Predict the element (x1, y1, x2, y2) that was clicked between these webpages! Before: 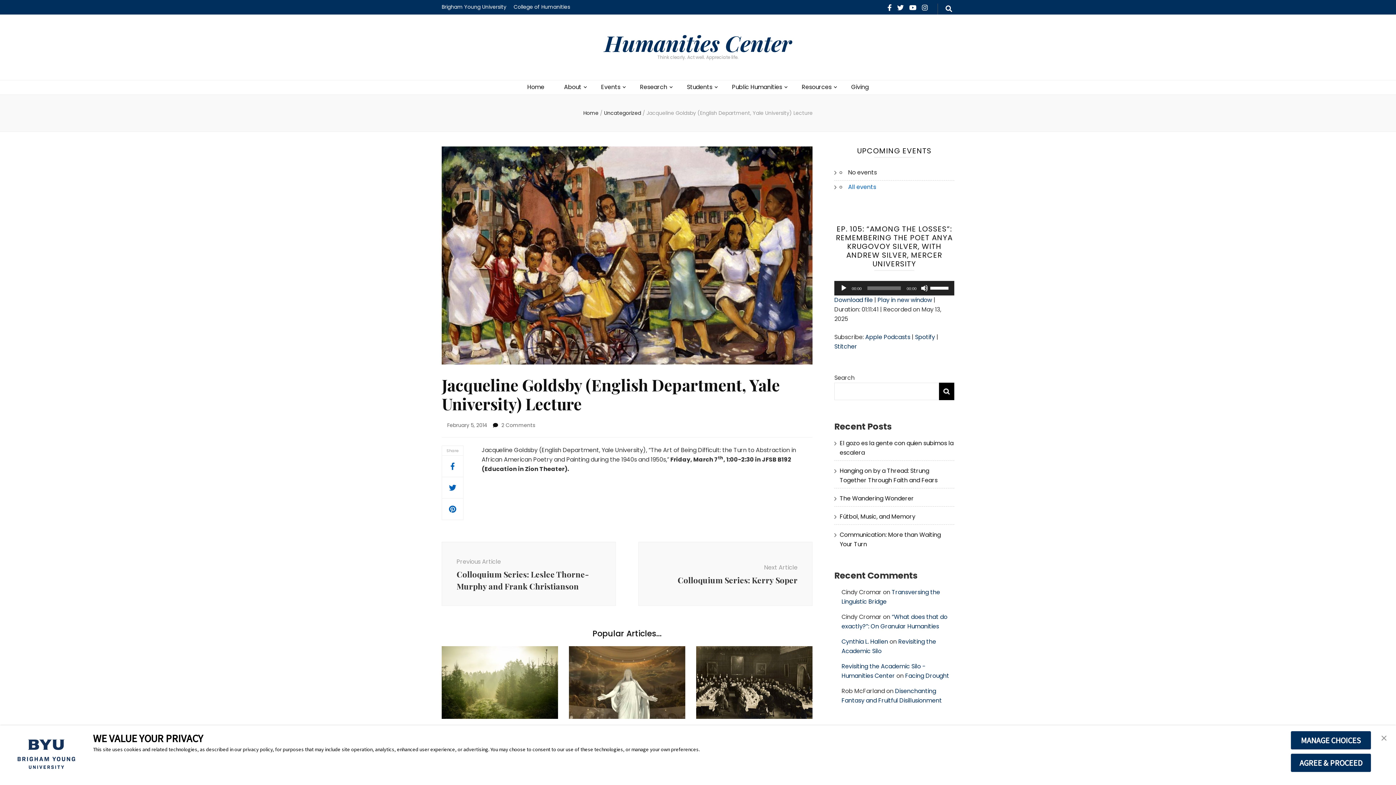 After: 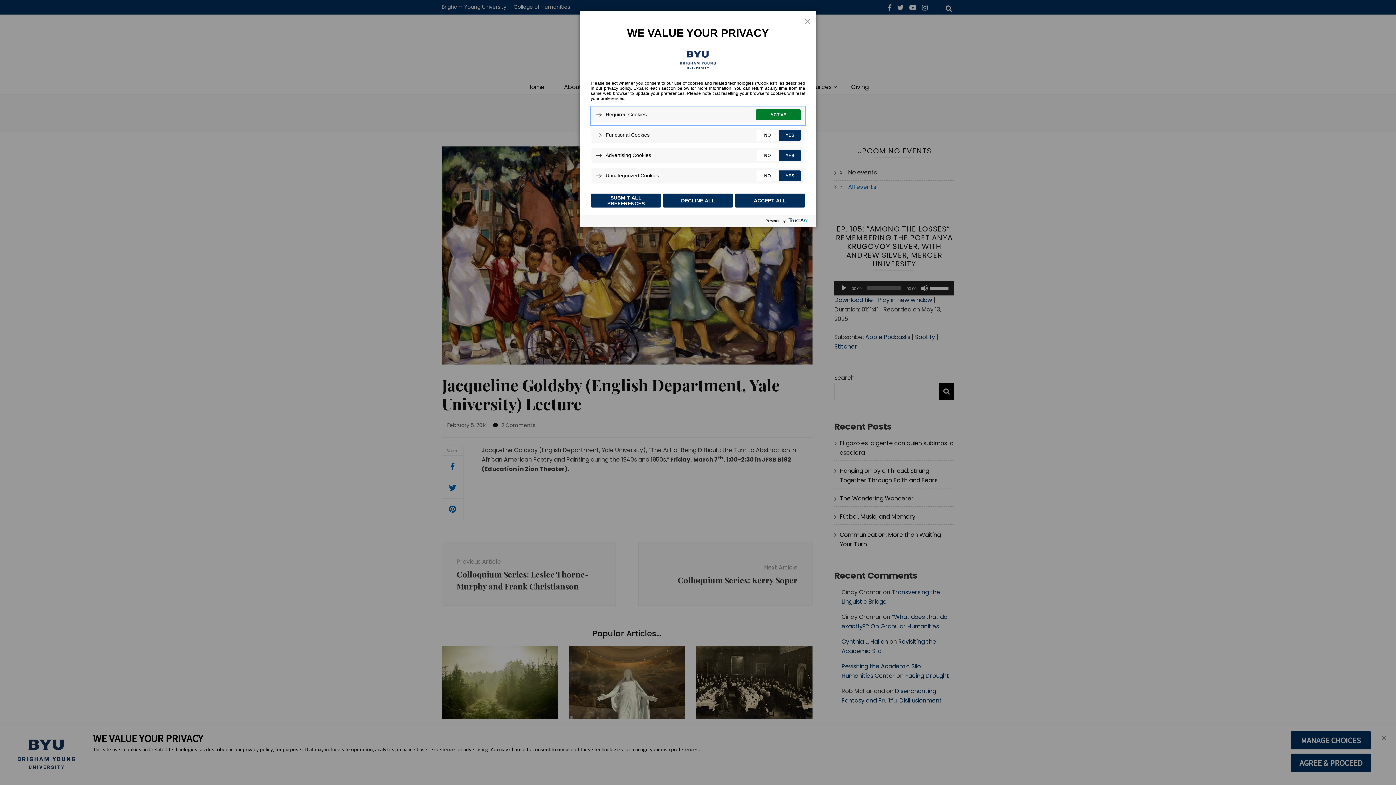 Action: label: MANAGE CHOICES bbox: (1290, 731, 1371, 750)